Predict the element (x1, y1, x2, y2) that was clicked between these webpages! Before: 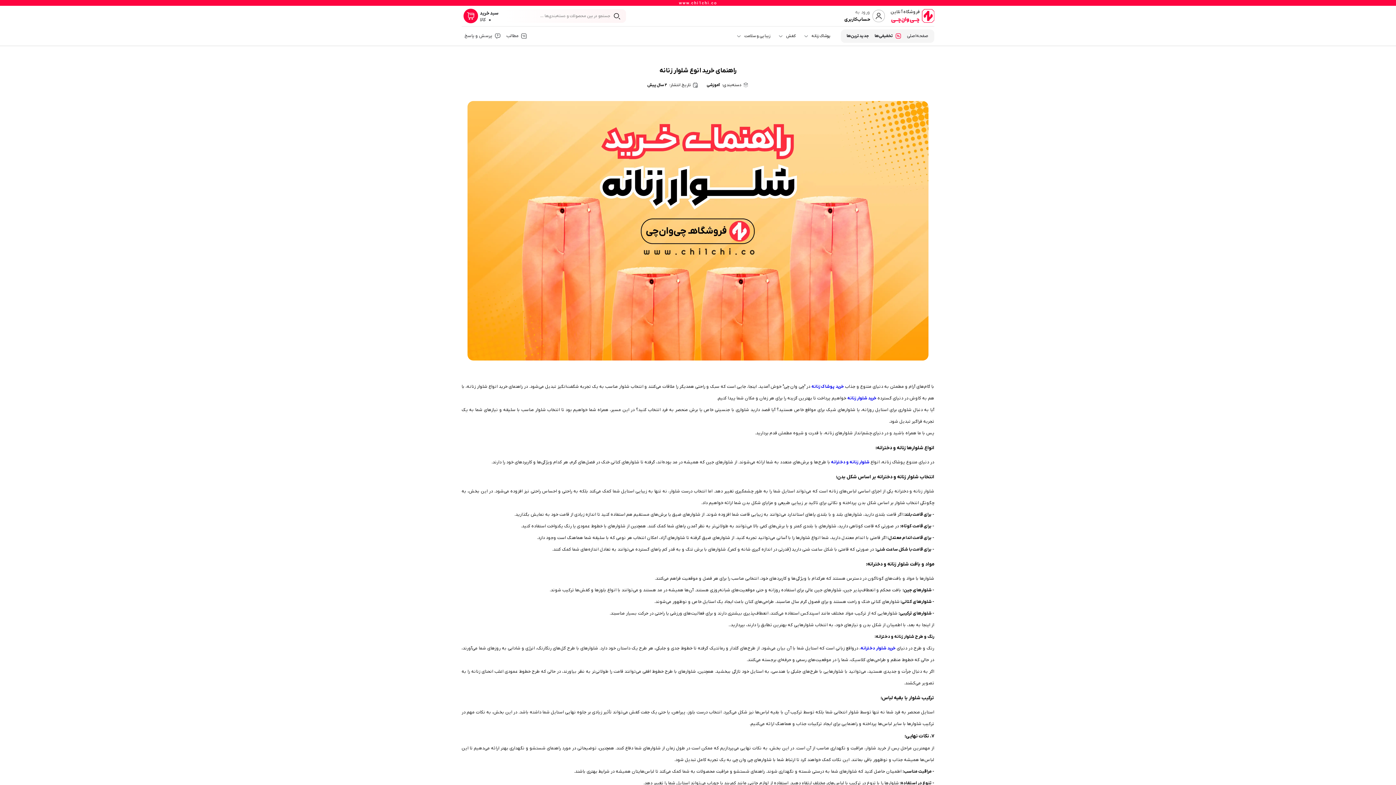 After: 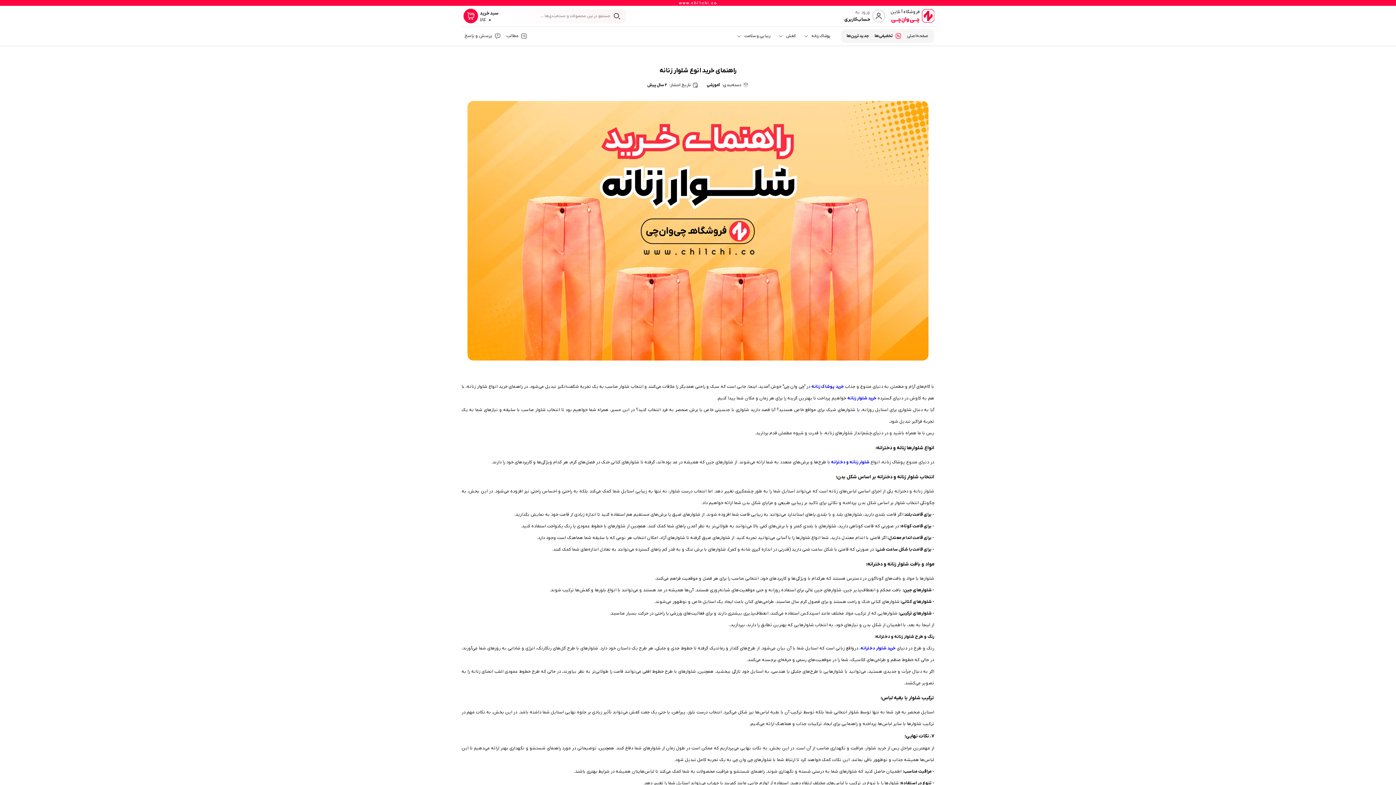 Action: label: خرید شلوار زنانه bbox: (847, 395, 876, 401)